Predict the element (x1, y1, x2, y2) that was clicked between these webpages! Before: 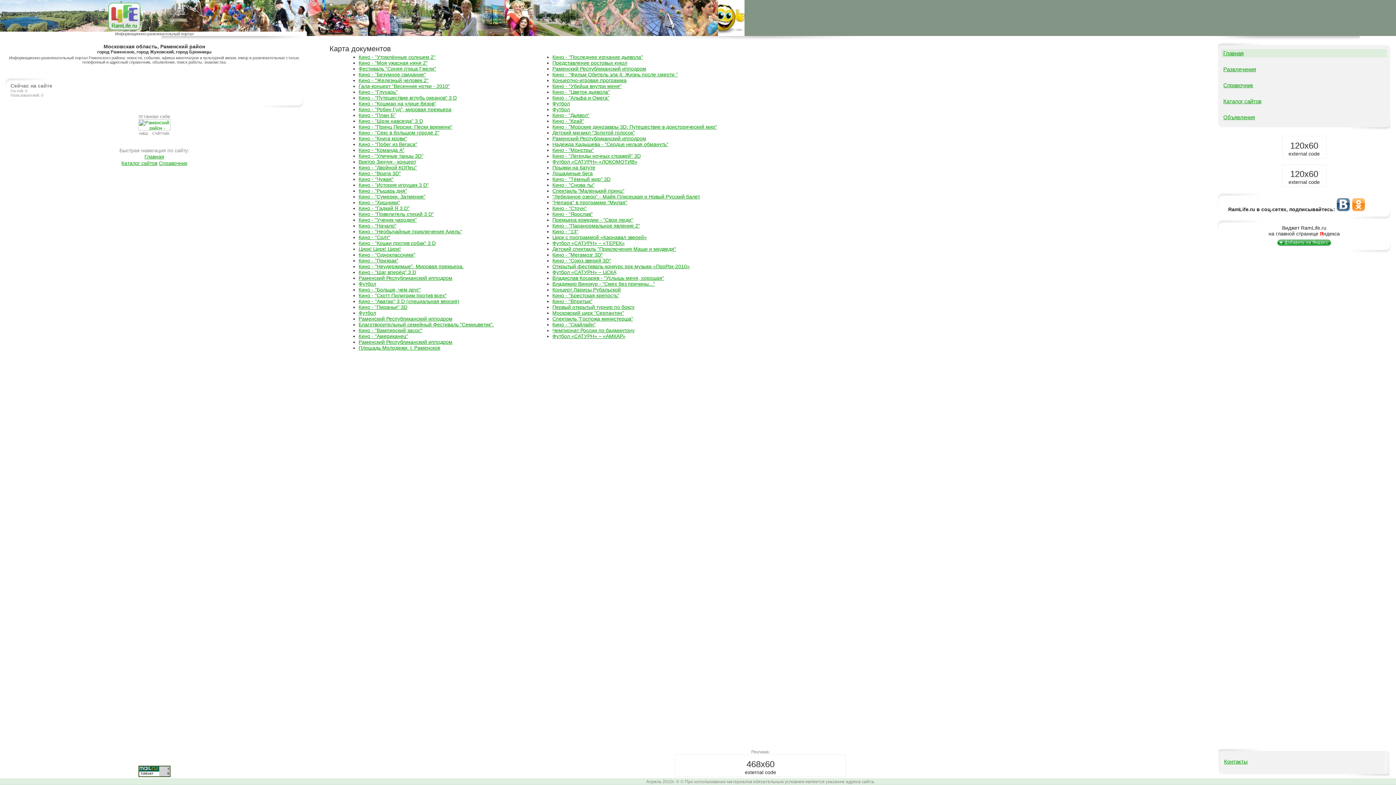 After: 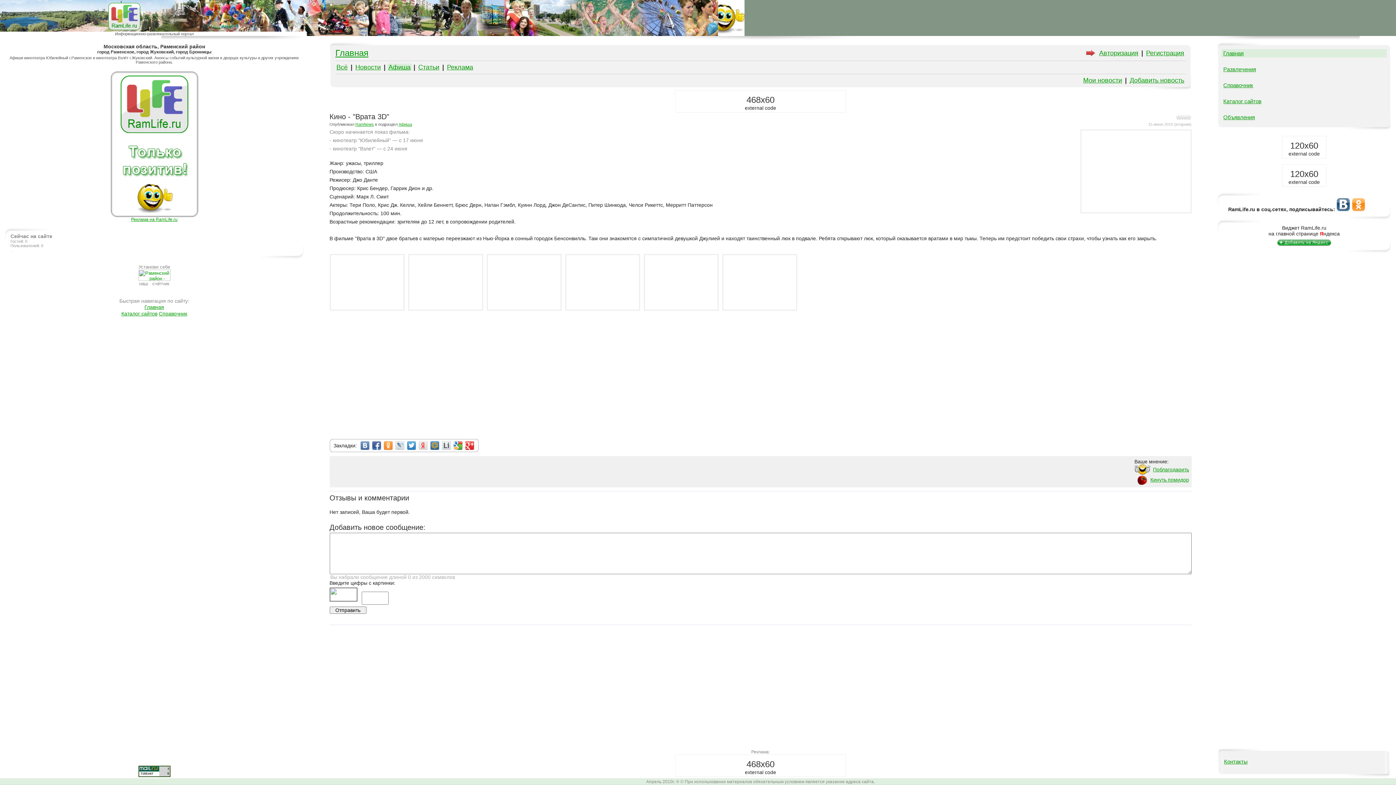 Action: label: Кино - "Врата 3D" bbox: (358, 170, 400, 176)